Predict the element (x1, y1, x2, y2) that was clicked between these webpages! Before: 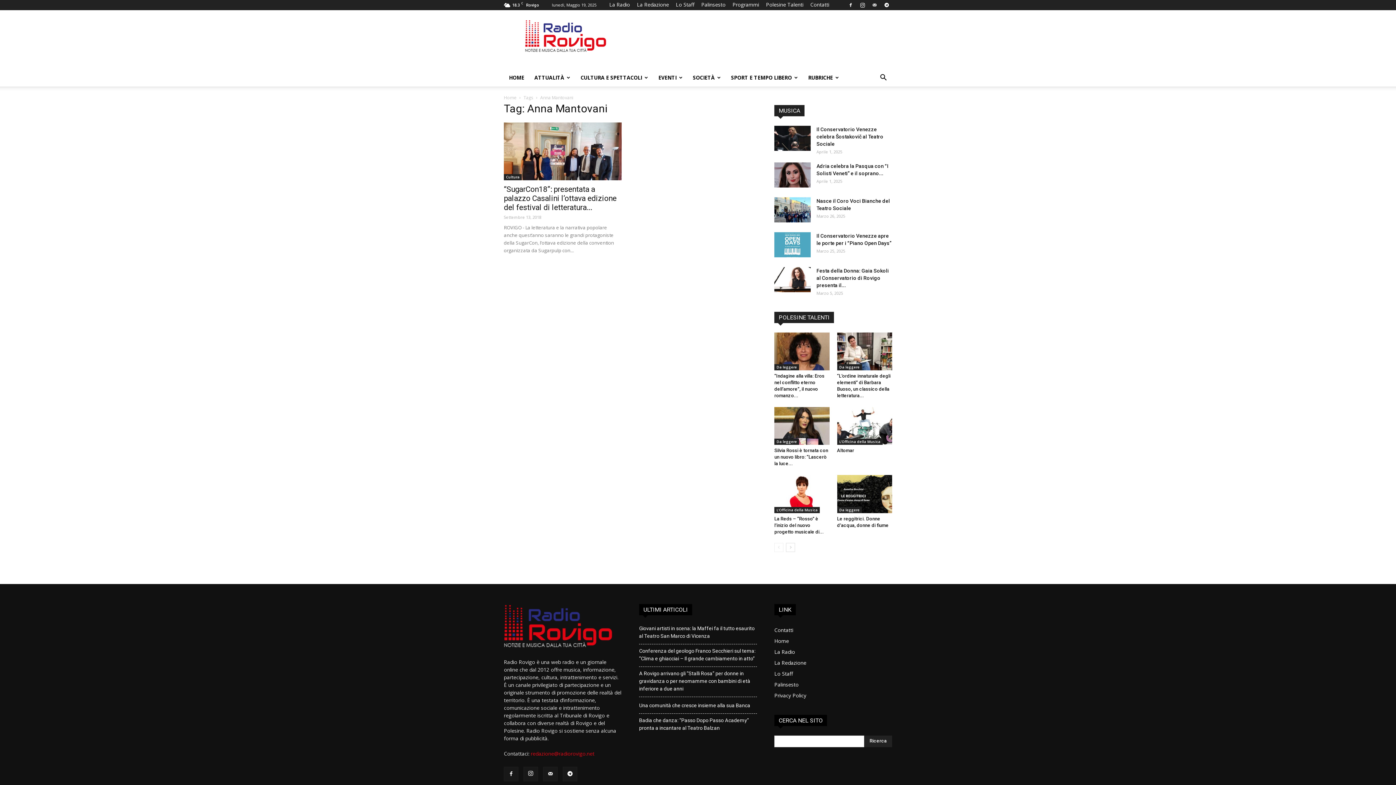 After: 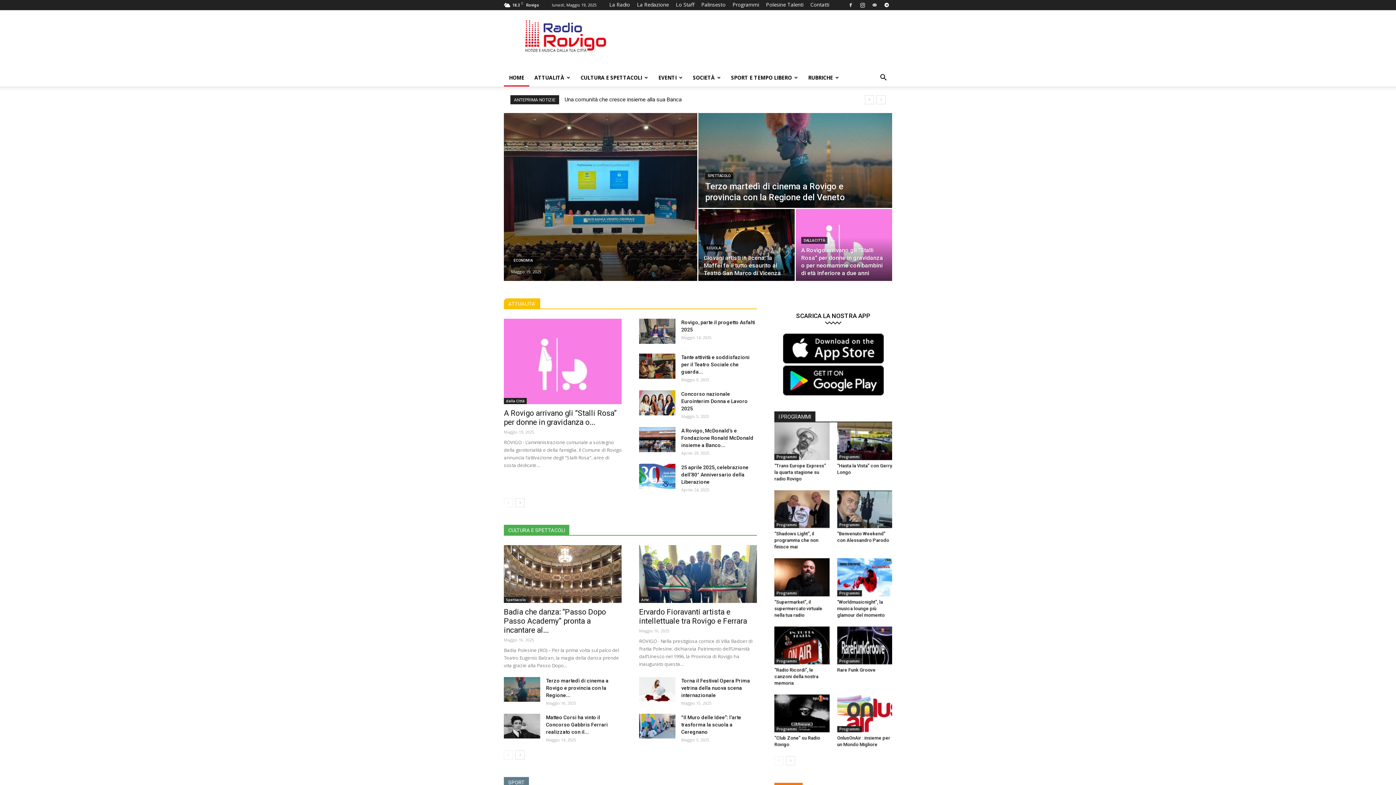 Action: bbox: (504, 94, 516, 100) label: Home